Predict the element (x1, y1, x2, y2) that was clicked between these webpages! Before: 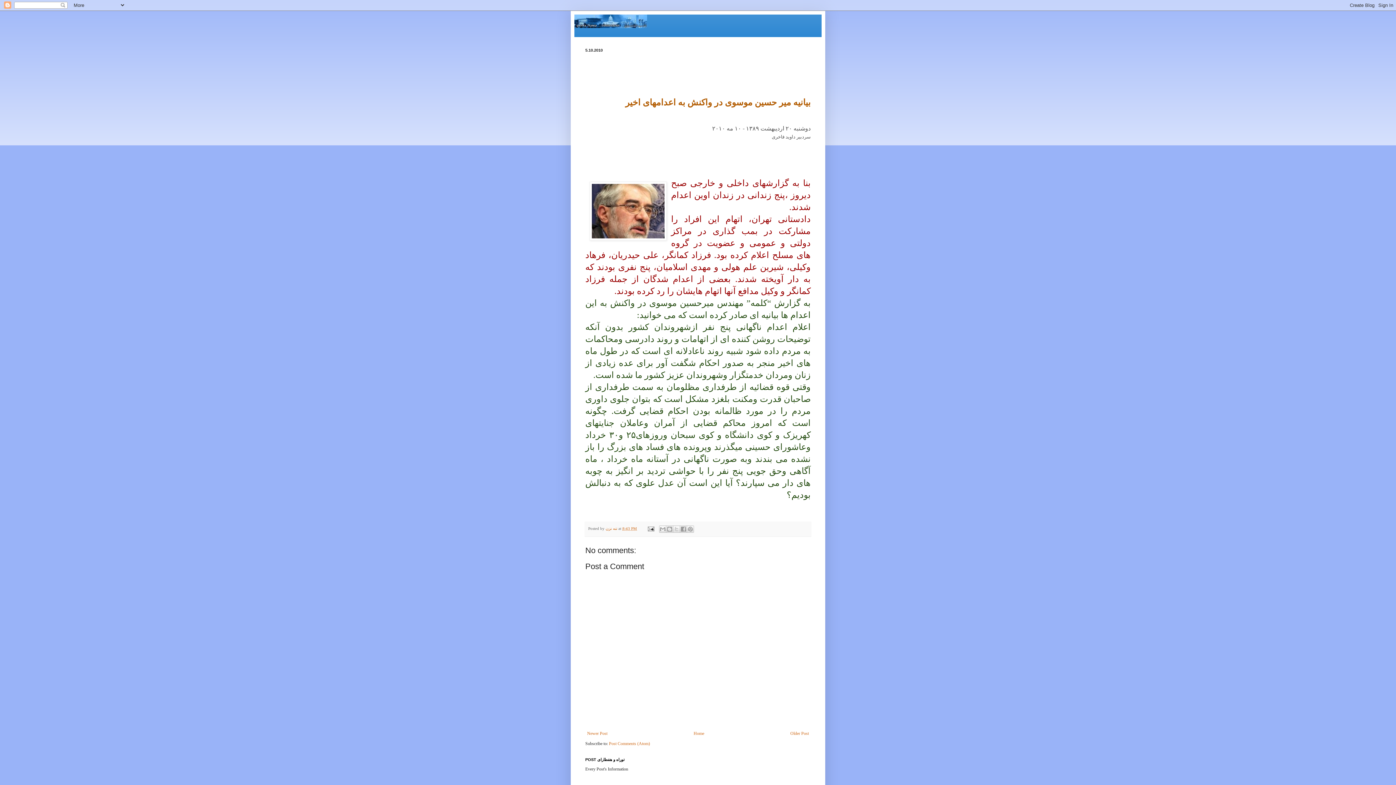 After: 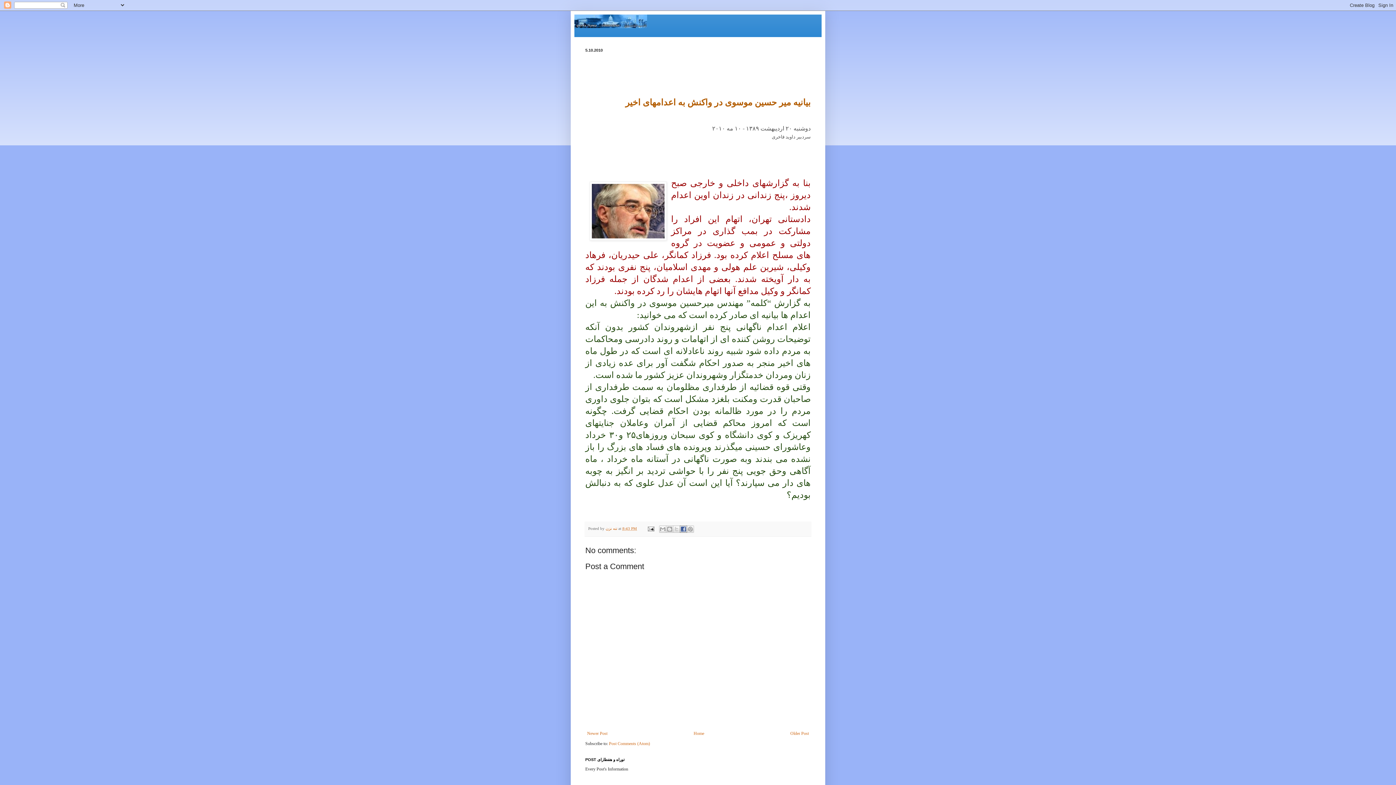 Action: bbox: (679, 525, 687, 532) label: Share to Facebook